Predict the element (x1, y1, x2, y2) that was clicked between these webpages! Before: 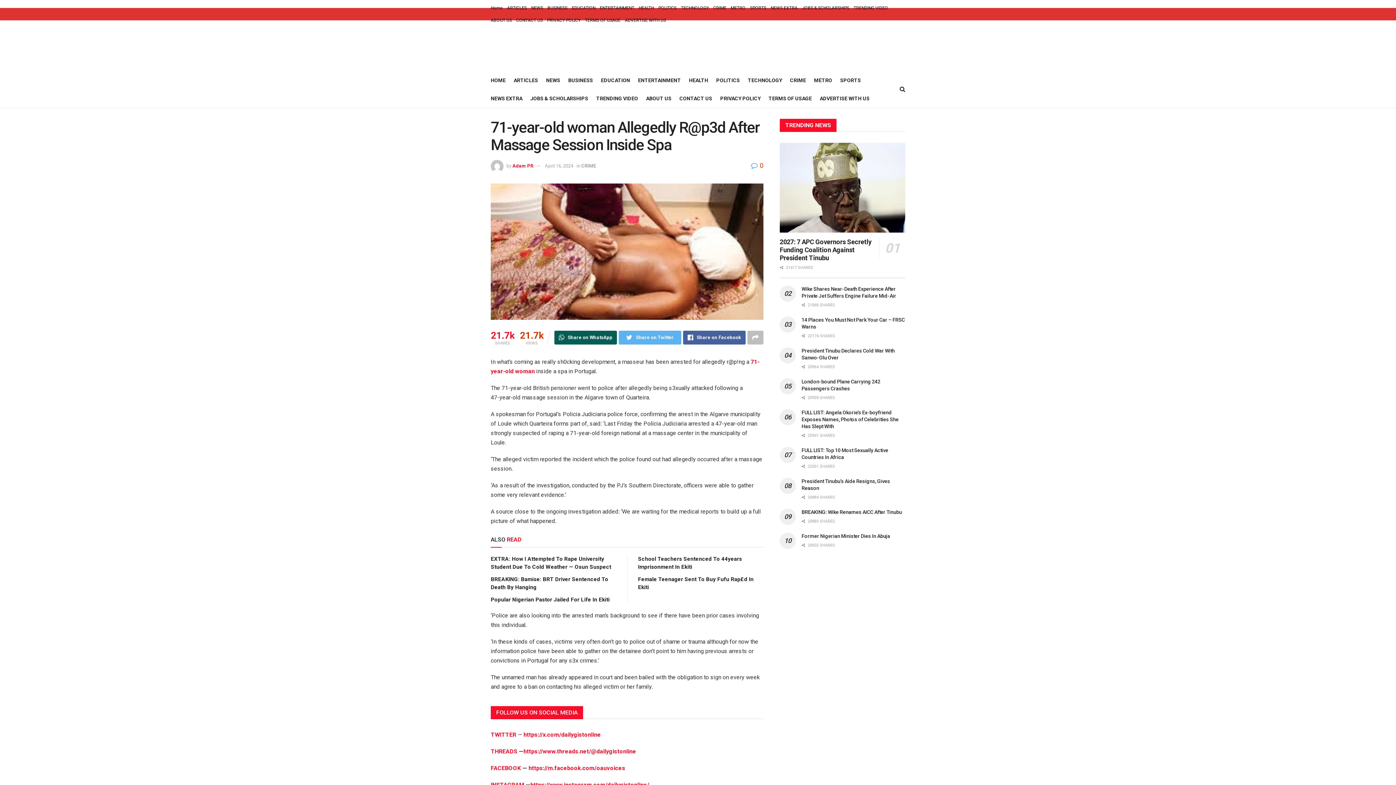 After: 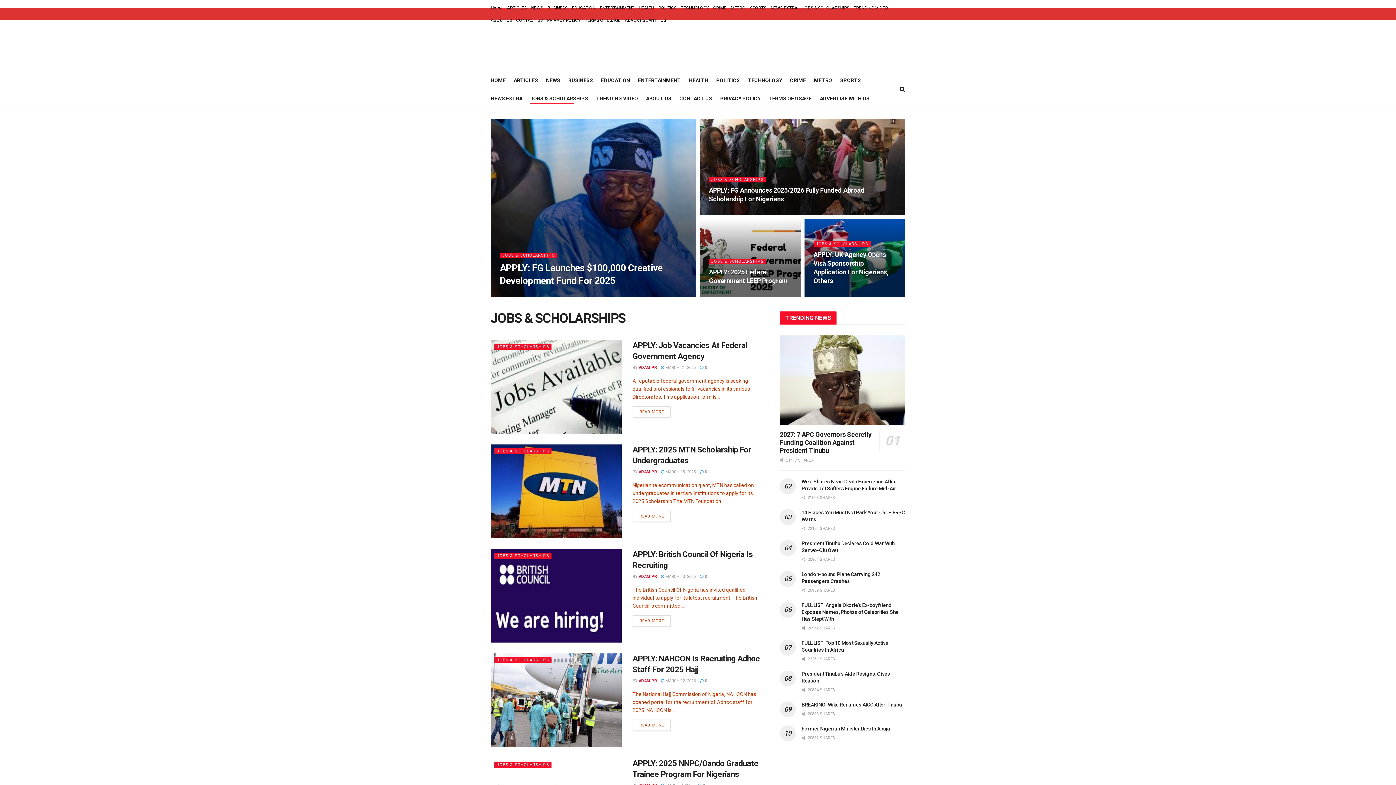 Action: label: JOBS & SCHOLARSHIPS bbox: (802, 1, 849, 14)